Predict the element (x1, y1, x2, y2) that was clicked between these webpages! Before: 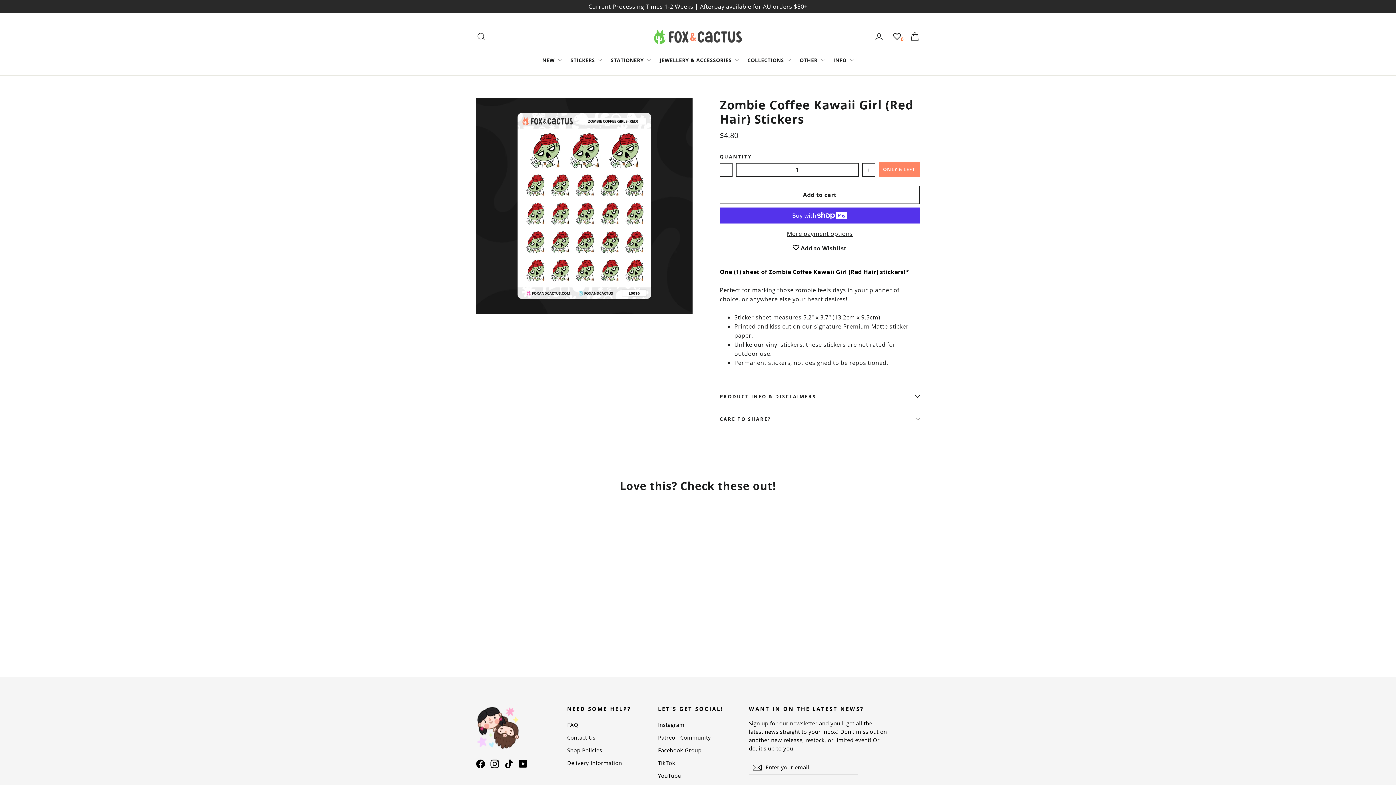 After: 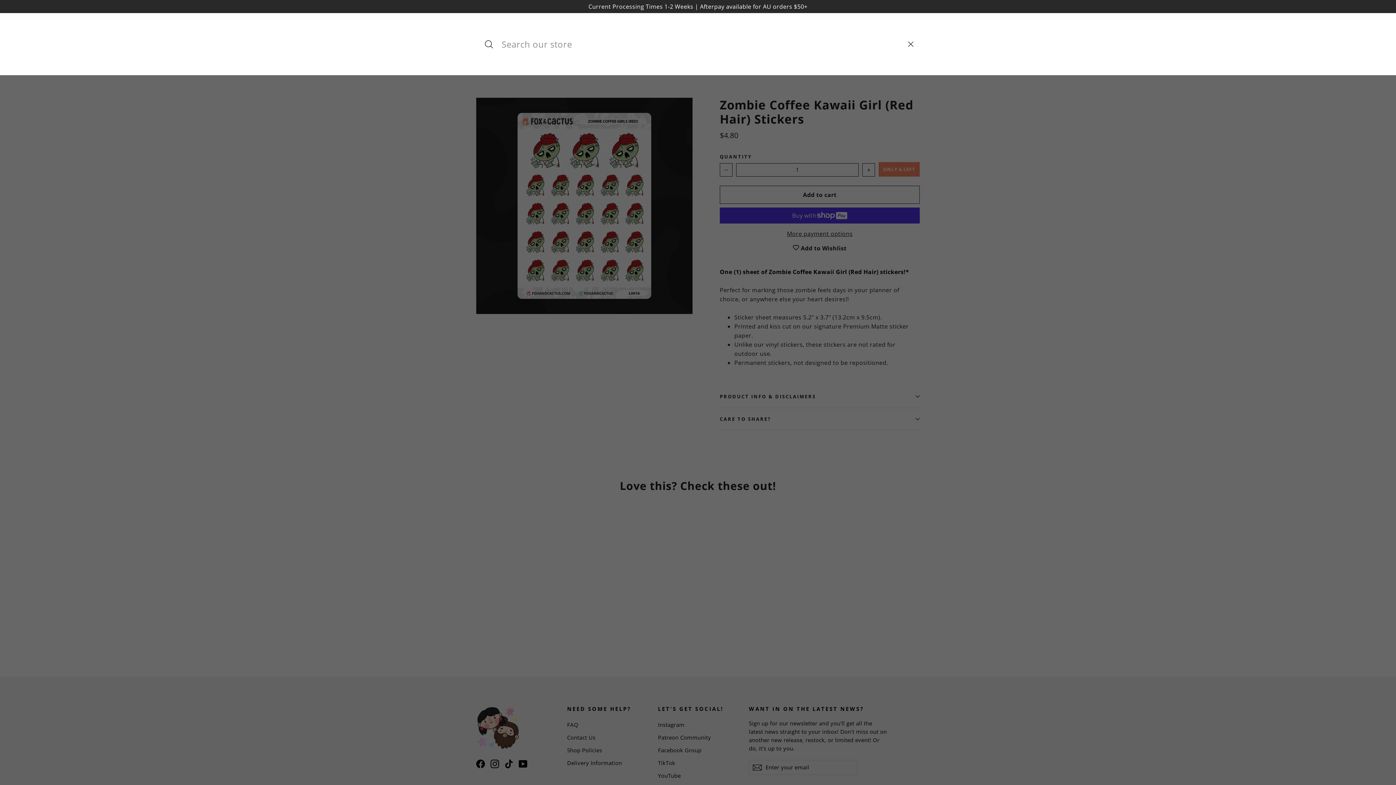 Action: bbox: (472, 27, 490, 45) label: SEARCH